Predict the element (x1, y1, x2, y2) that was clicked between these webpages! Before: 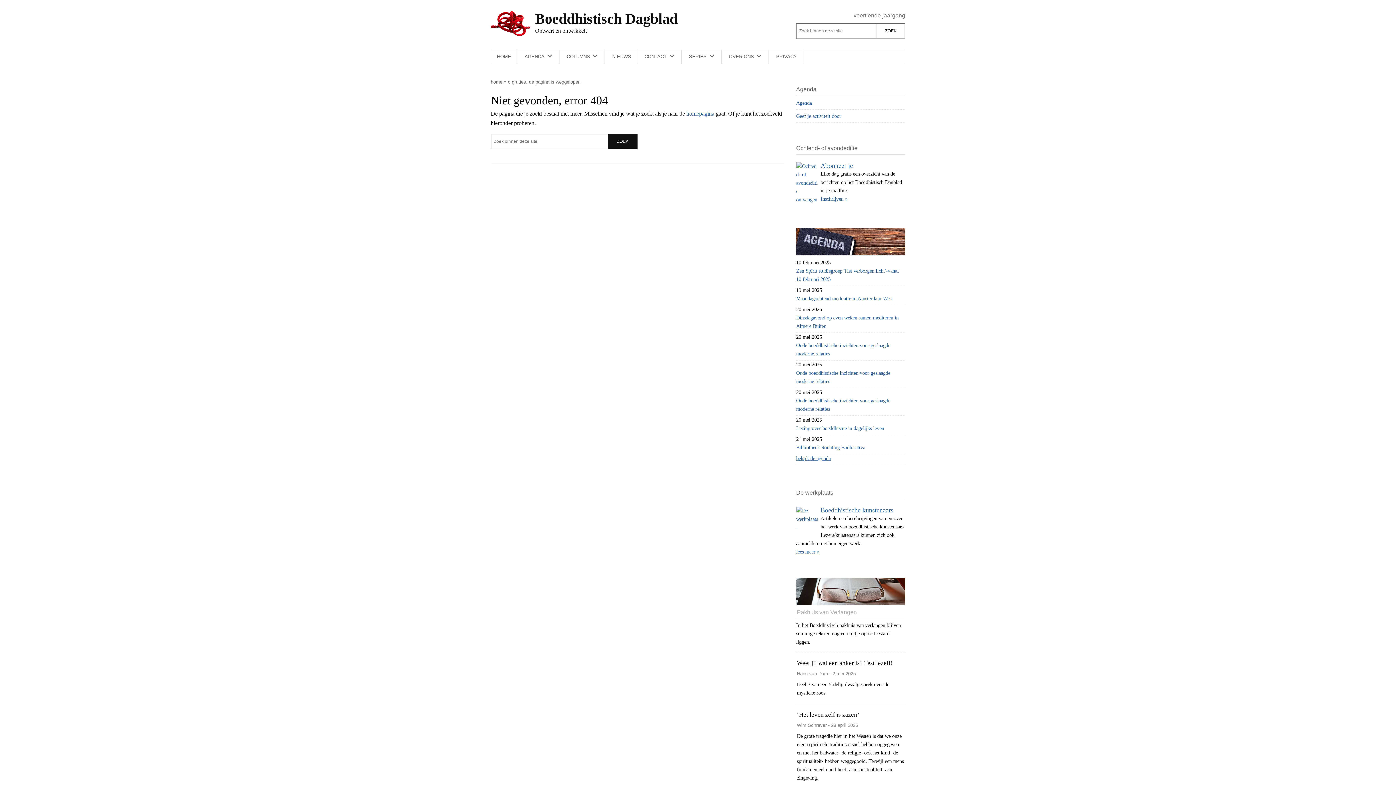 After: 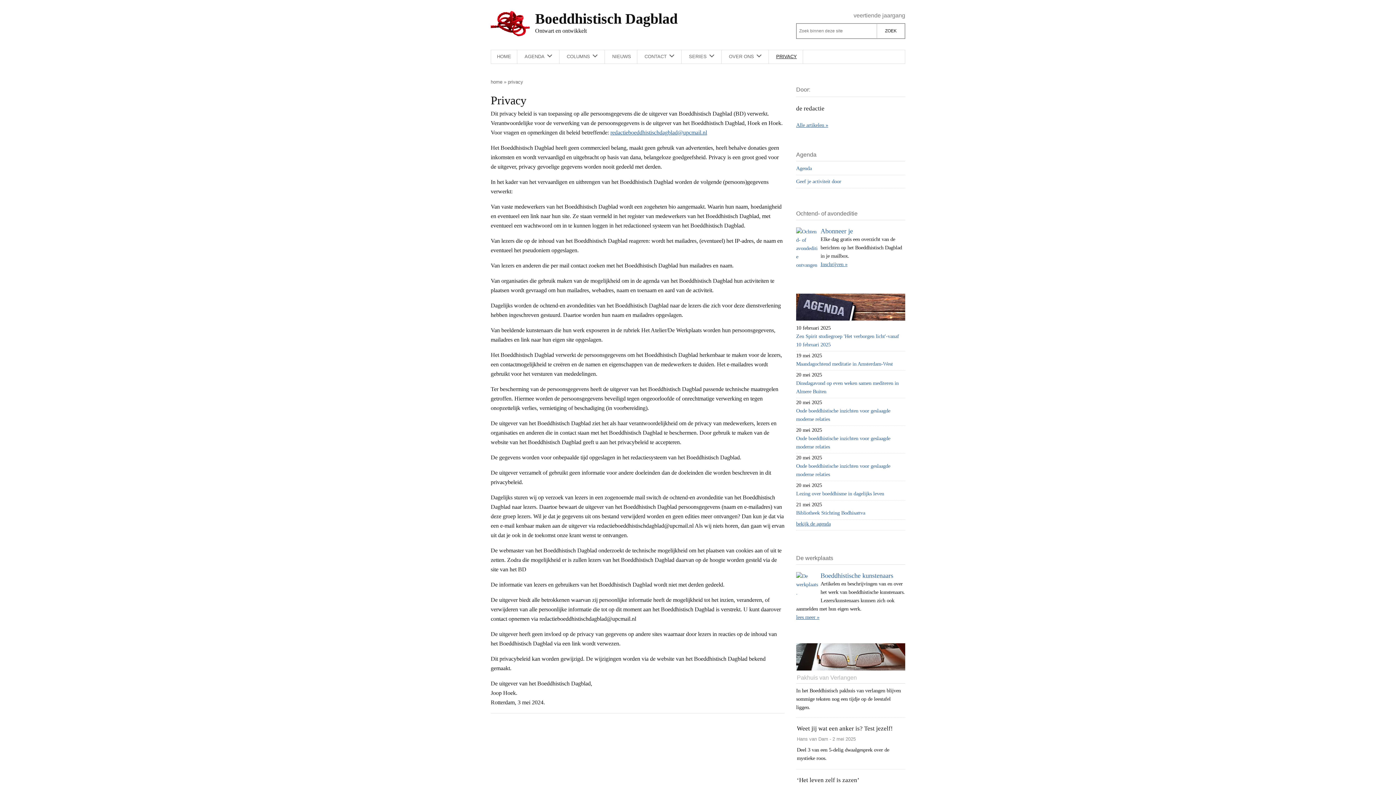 Action: bbox: (770, 50, 802, 63) label: PRIVACY